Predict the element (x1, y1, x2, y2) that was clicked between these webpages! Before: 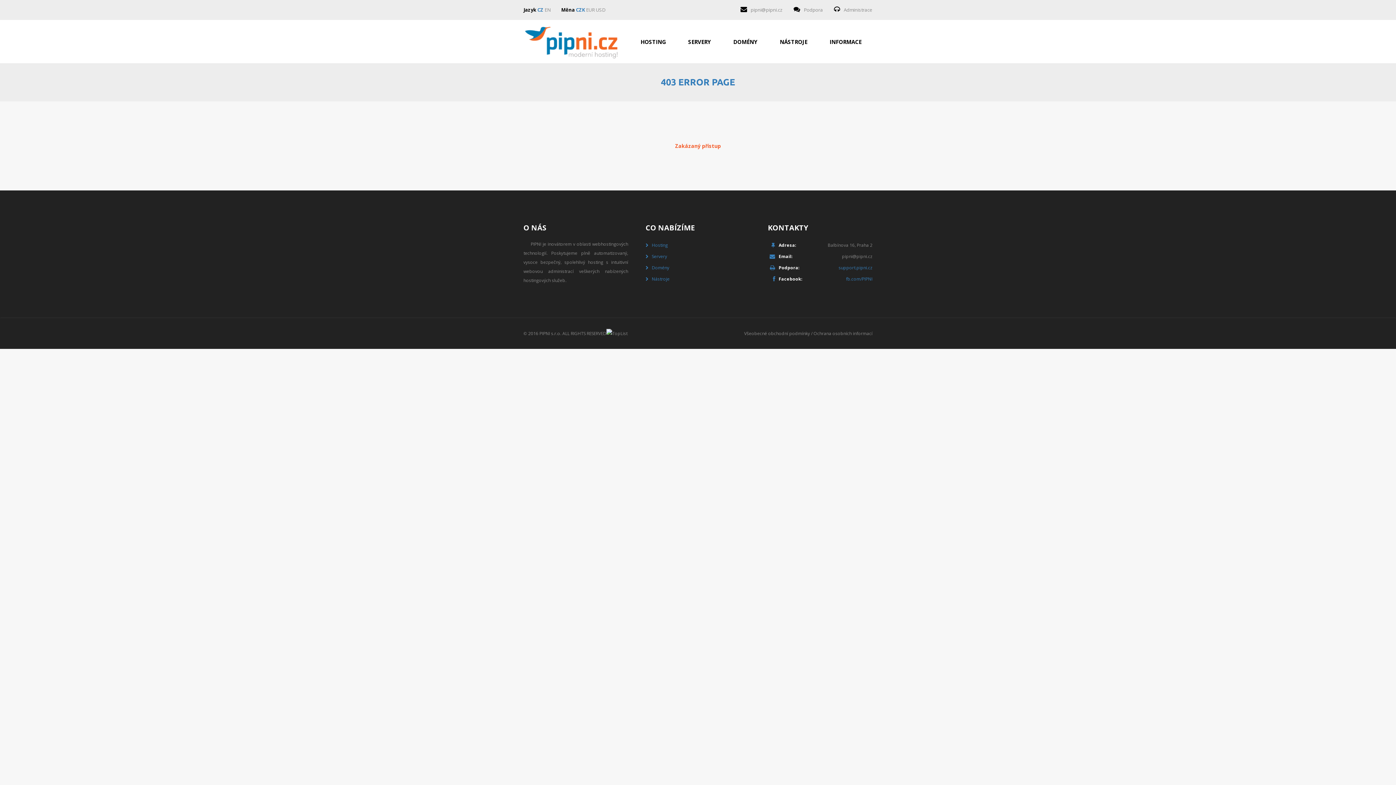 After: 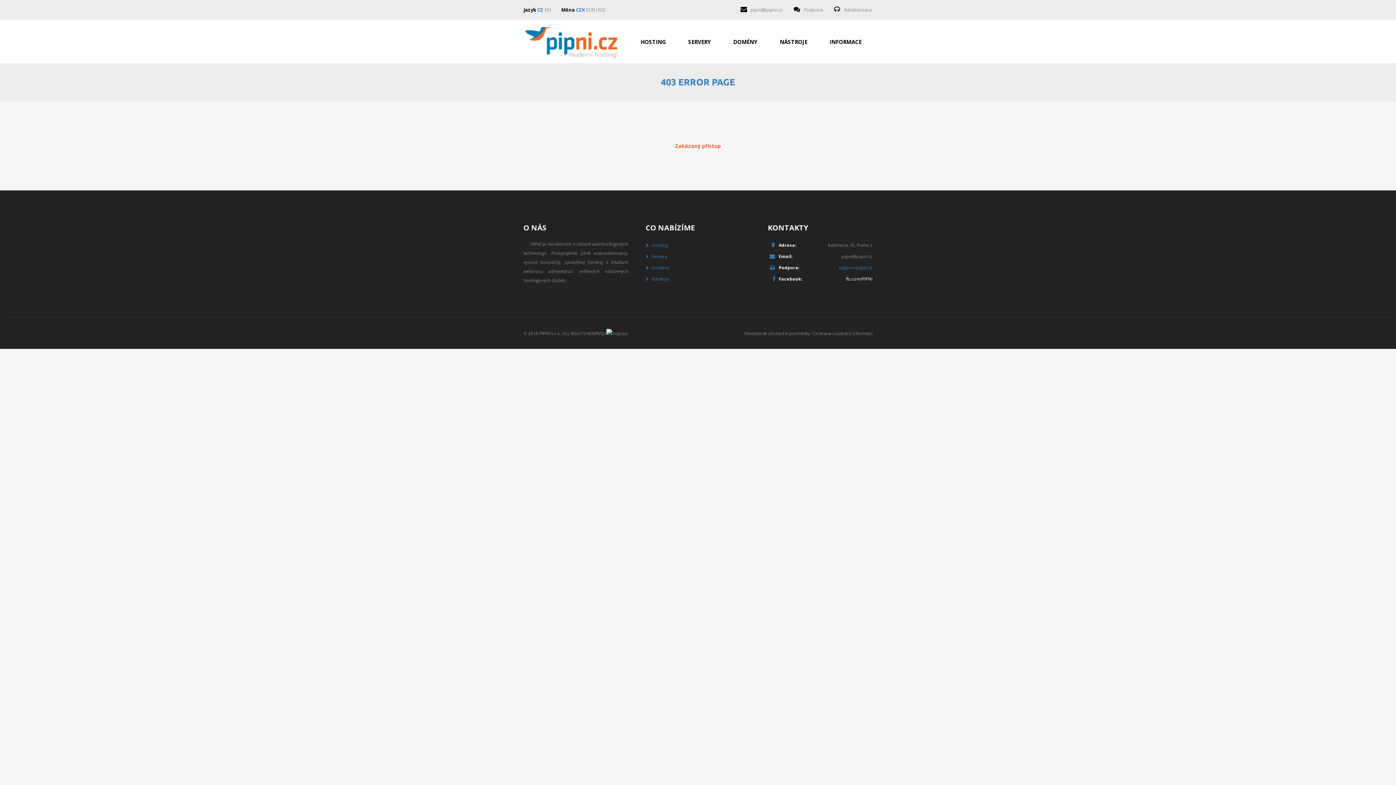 Action: bbox: (846, 276, 872, 282) label: fb.com/PIPNI